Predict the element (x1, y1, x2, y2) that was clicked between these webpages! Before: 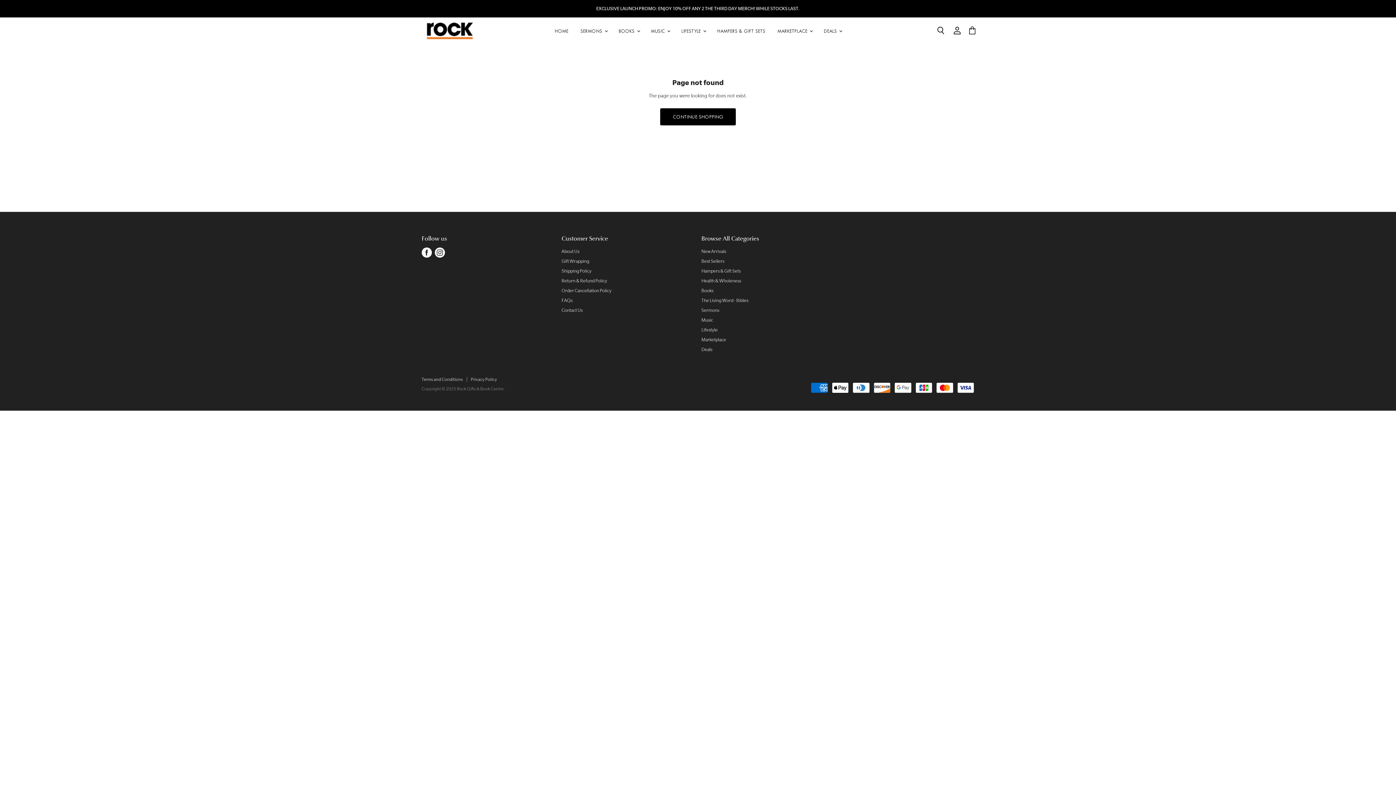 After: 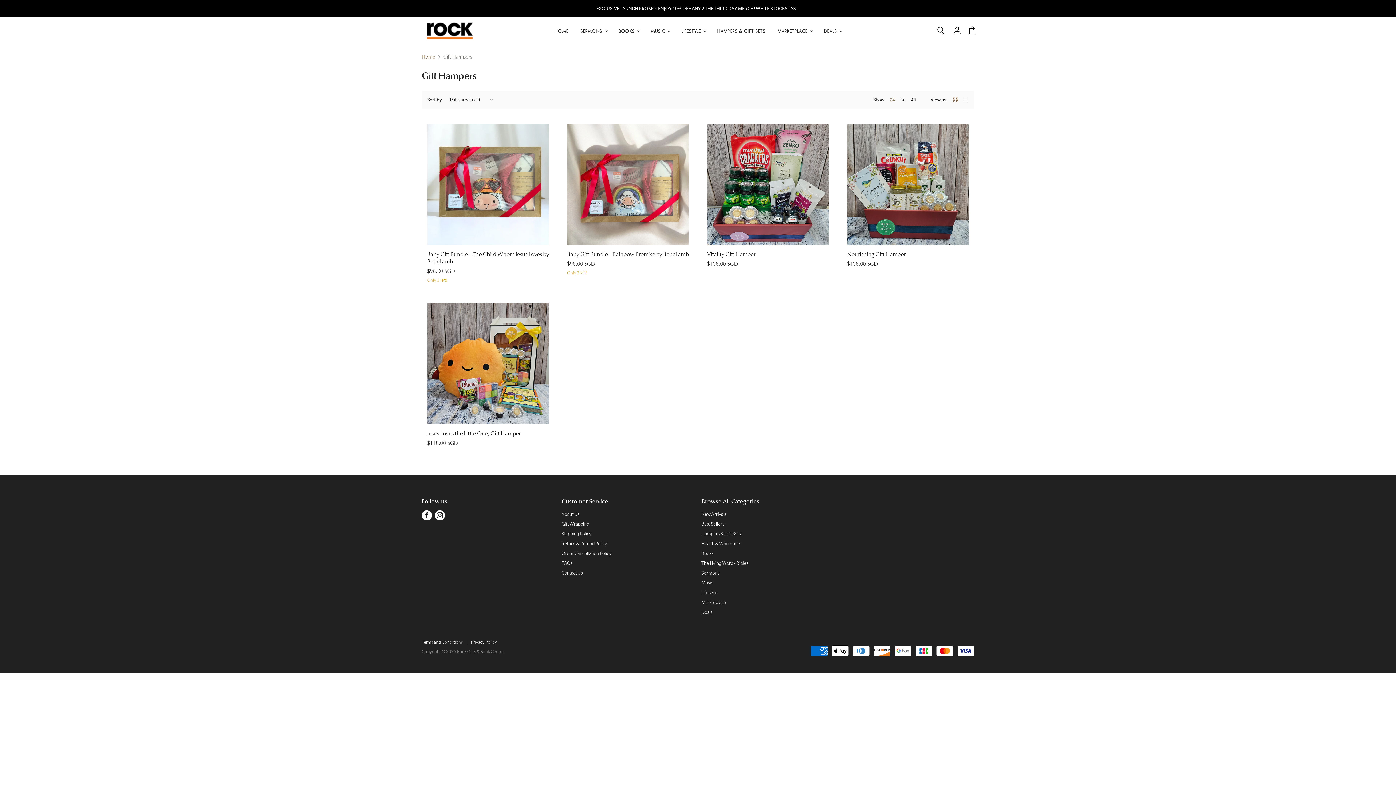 Action: label: HAMPERS & GIFT SETS bbox: (711, 23, 771, 38)